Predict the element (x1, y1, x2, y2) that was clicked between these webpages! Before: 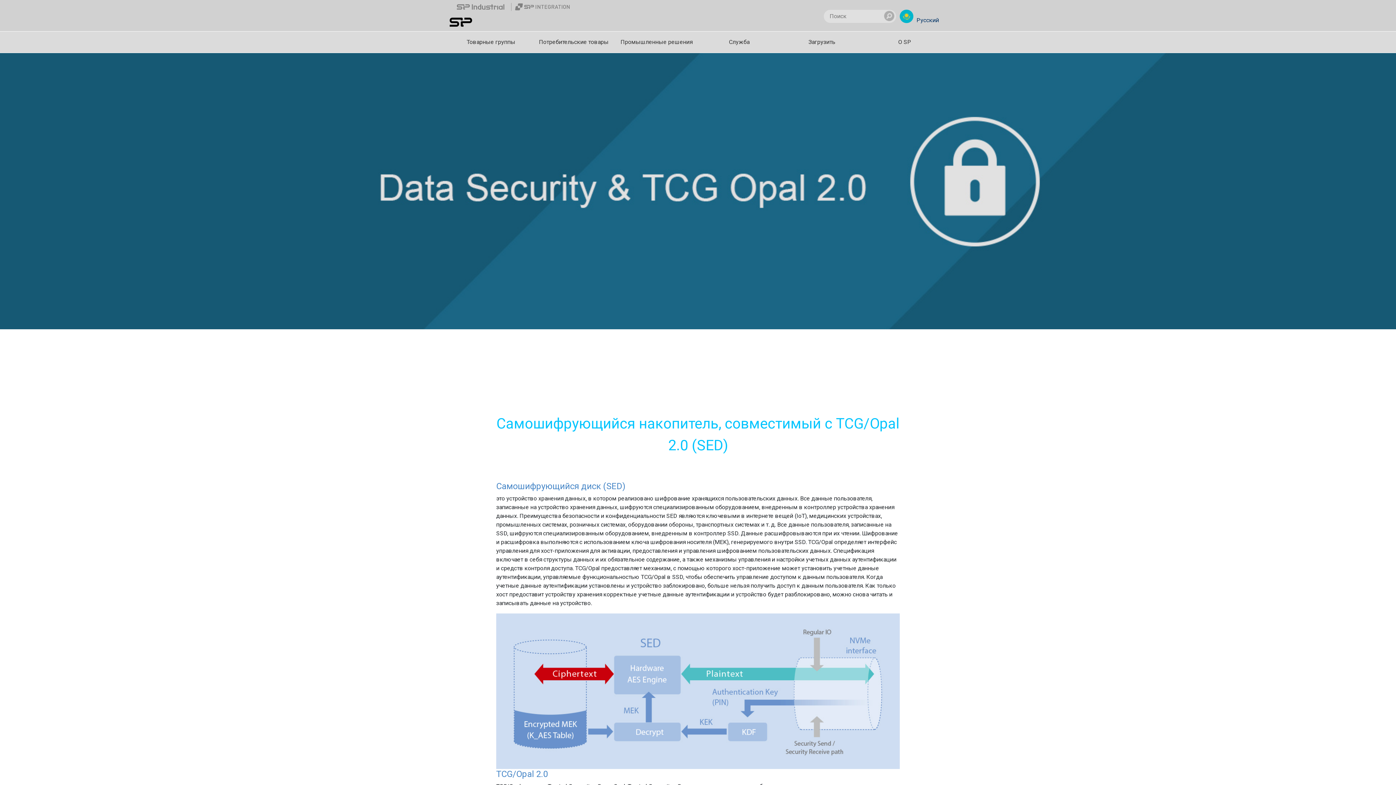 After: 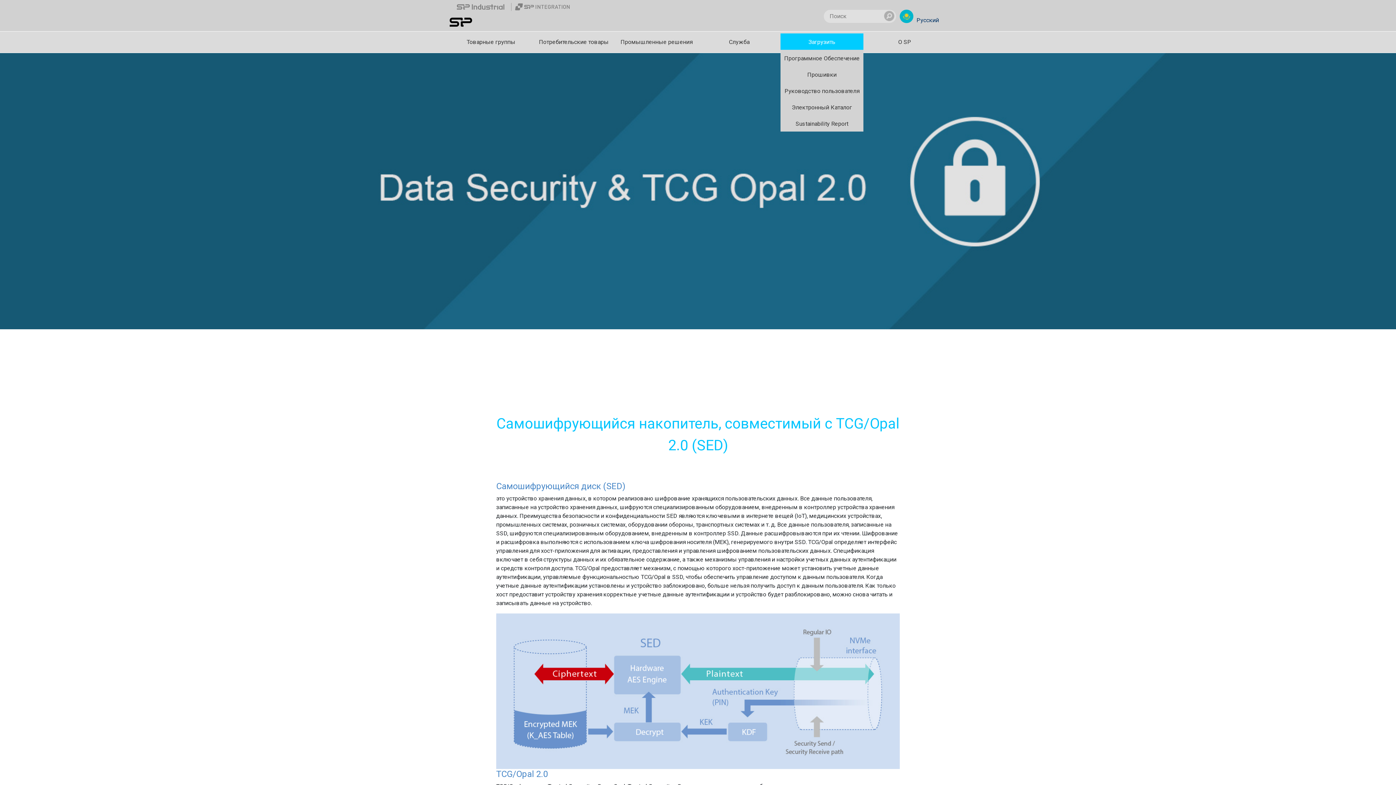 Action: bbox: (780, 38, 863, 45) label: Загрузить